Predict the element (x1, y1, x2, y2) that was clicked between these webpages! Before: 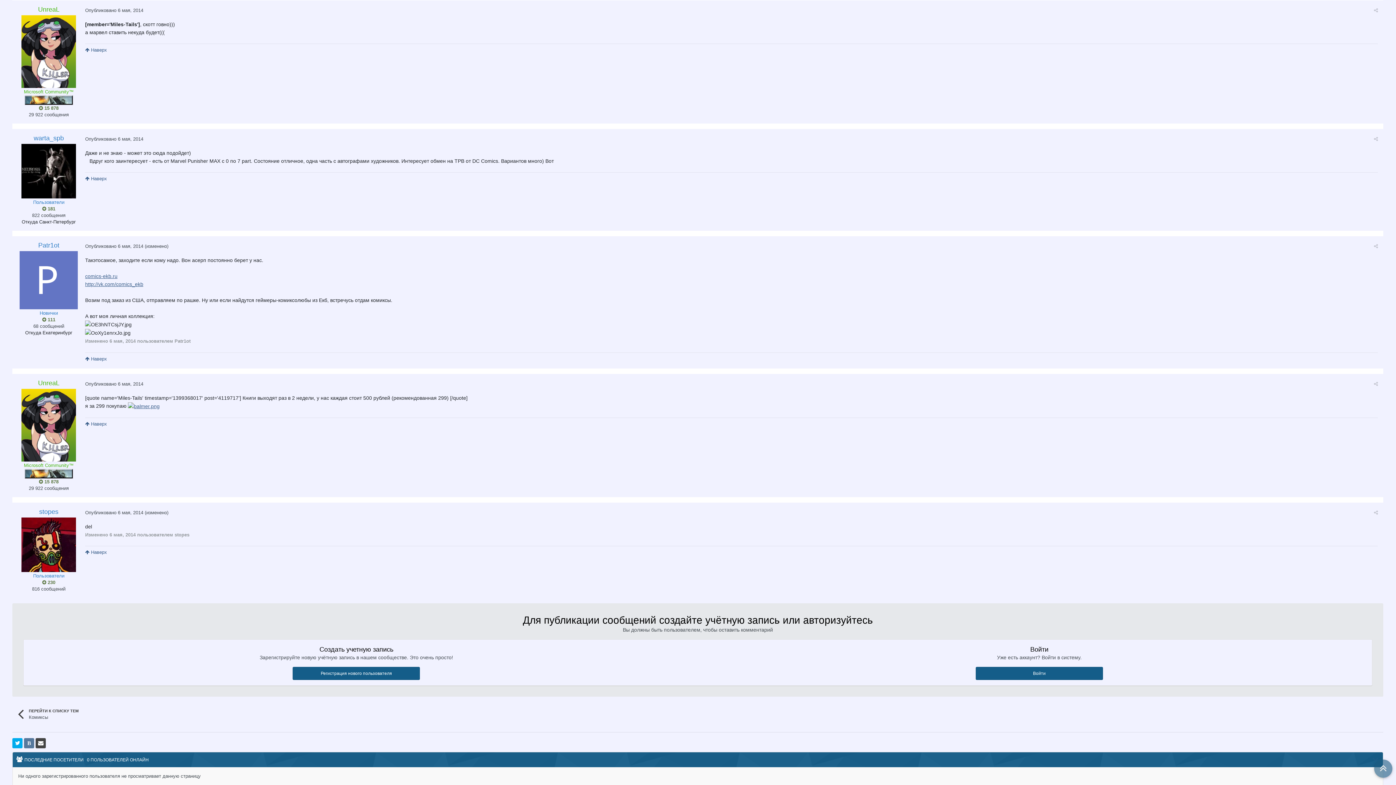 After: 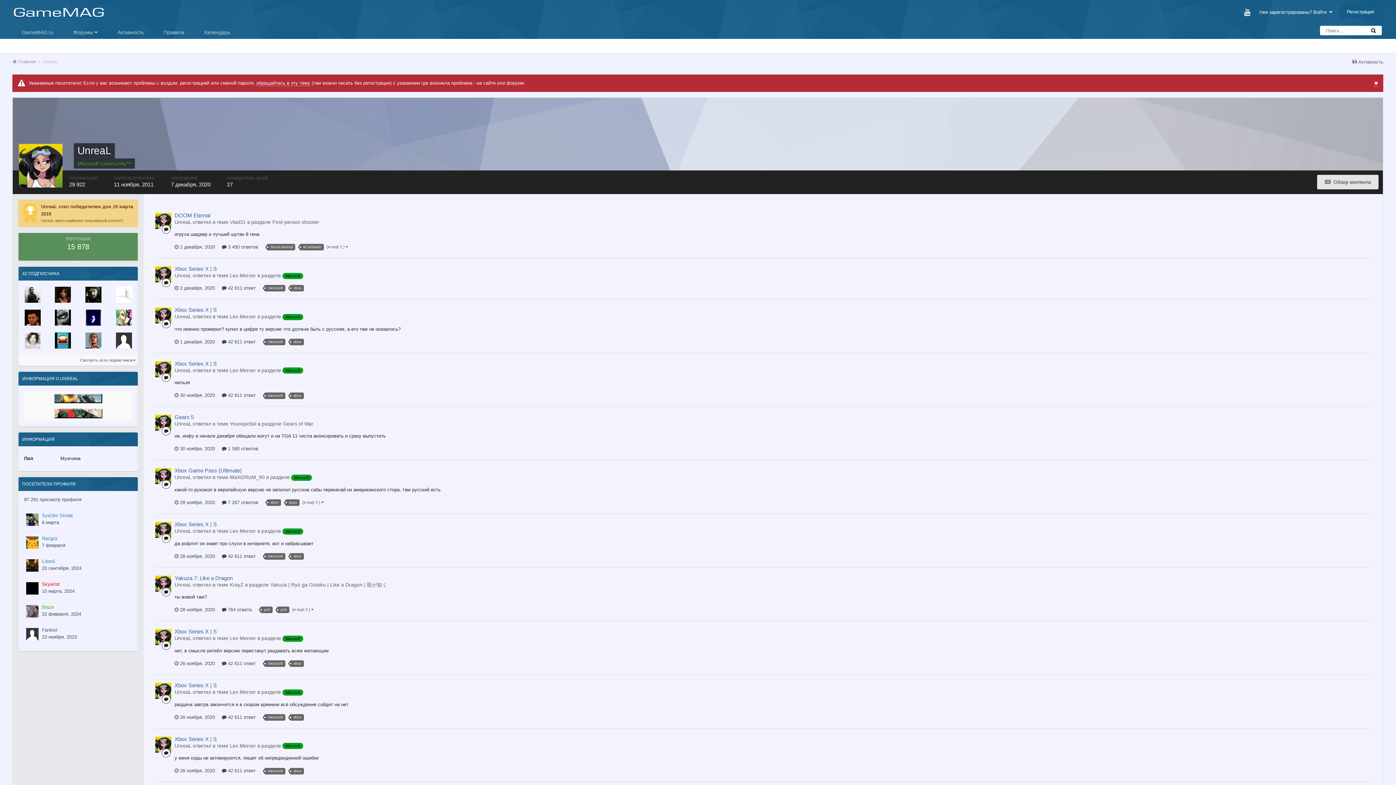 Action: label: UnreaL bbox: (38, 379, 59, 386)